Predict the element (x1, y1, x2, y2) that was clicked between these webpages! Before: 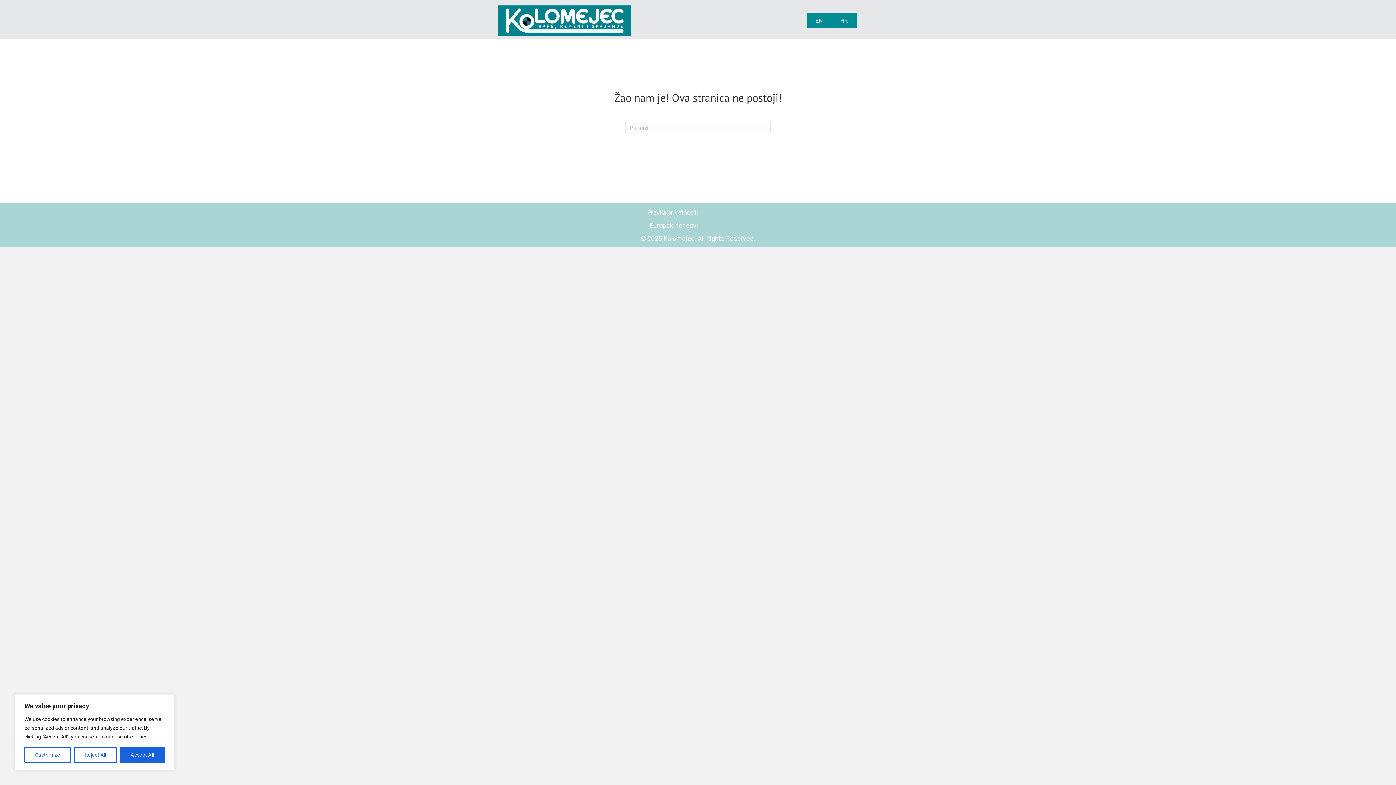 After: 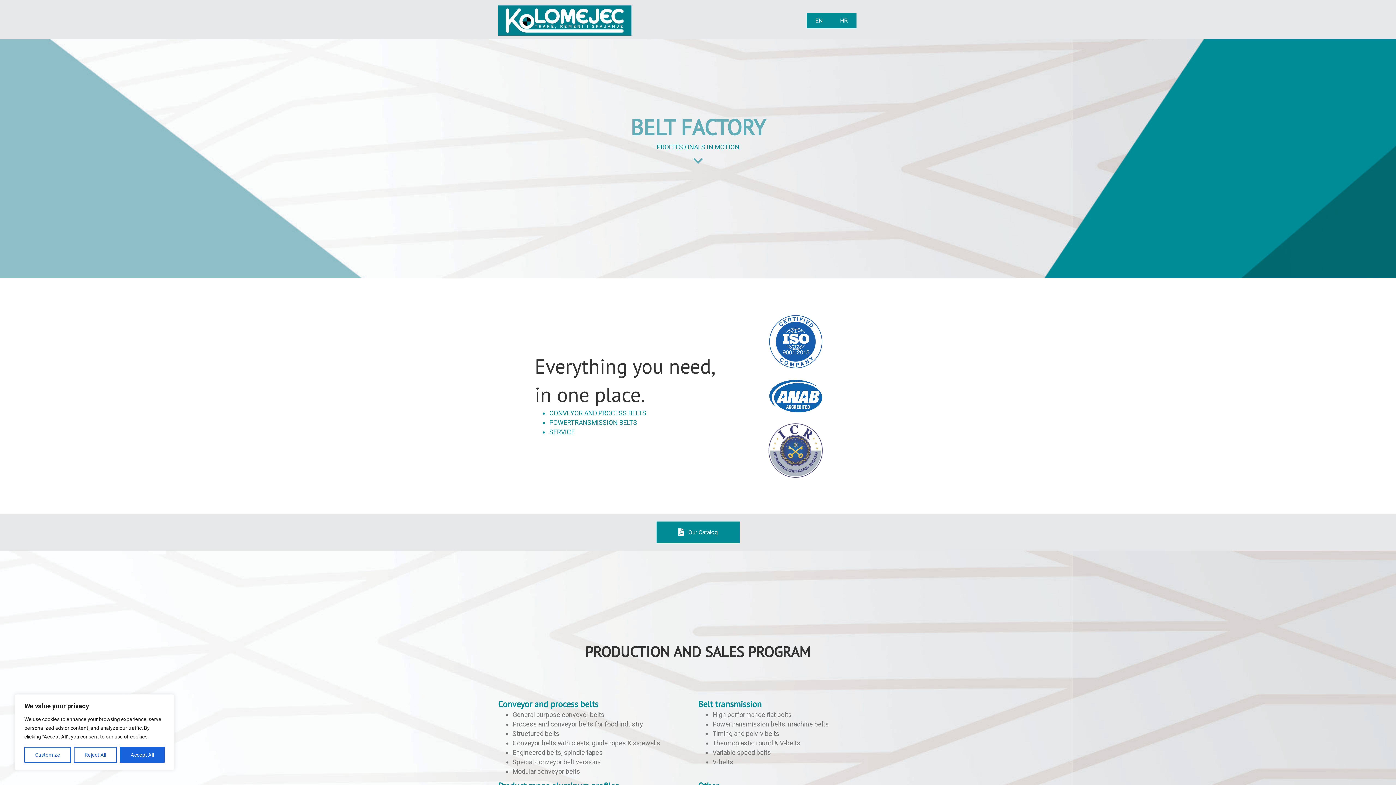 Action: label: EN bbox: (806, 12, 831, 28)